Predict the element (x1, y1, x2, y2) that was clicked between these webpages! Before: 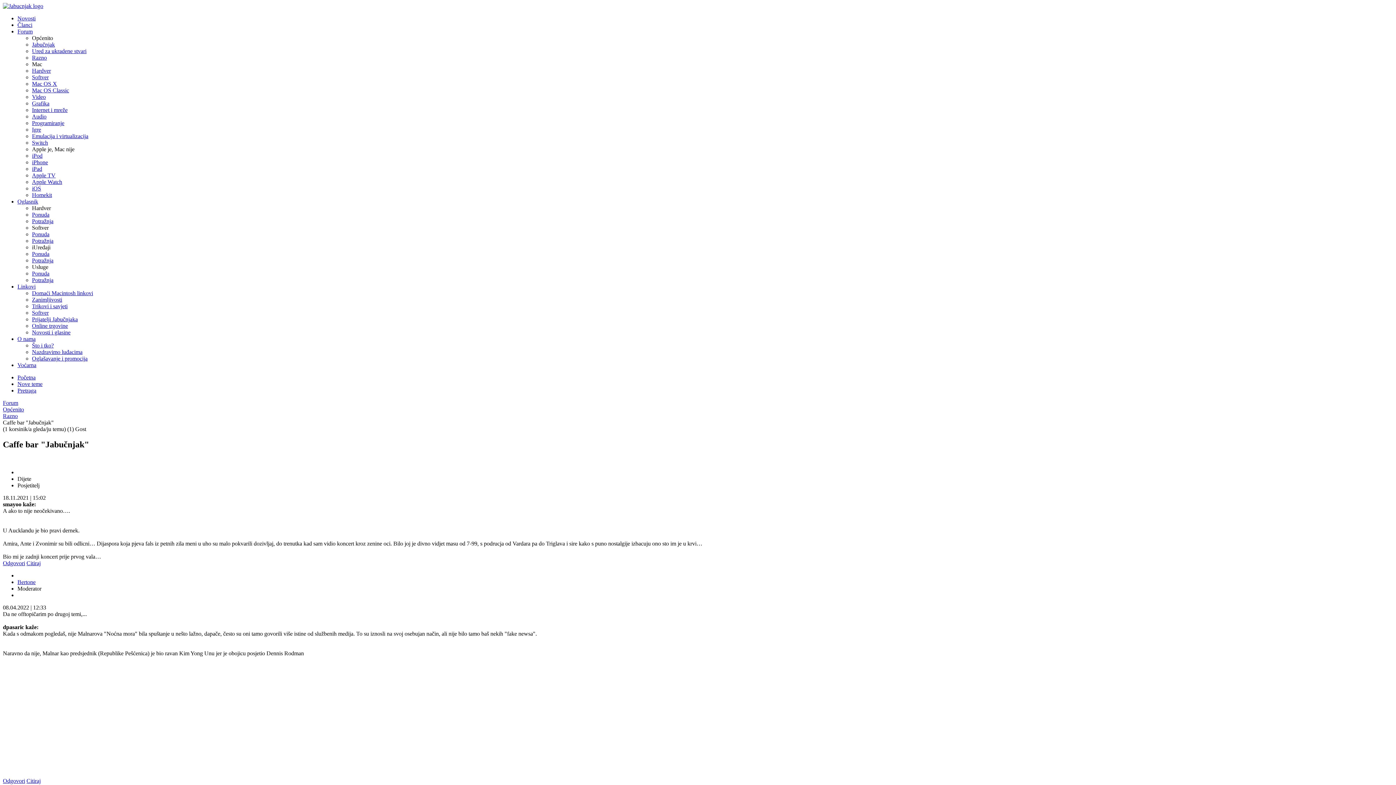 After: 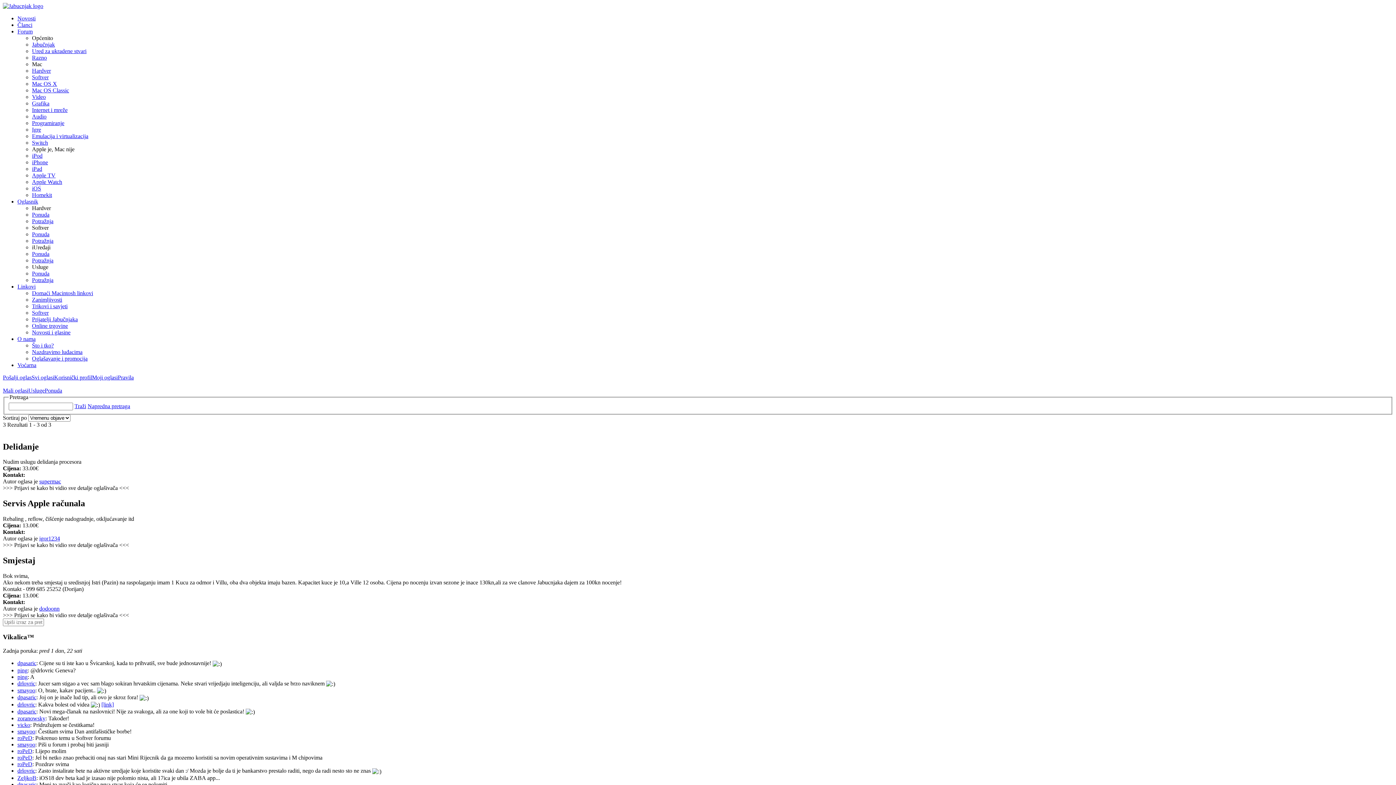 Action: label: Ponuda bbox: (32, 270, 49, 276)